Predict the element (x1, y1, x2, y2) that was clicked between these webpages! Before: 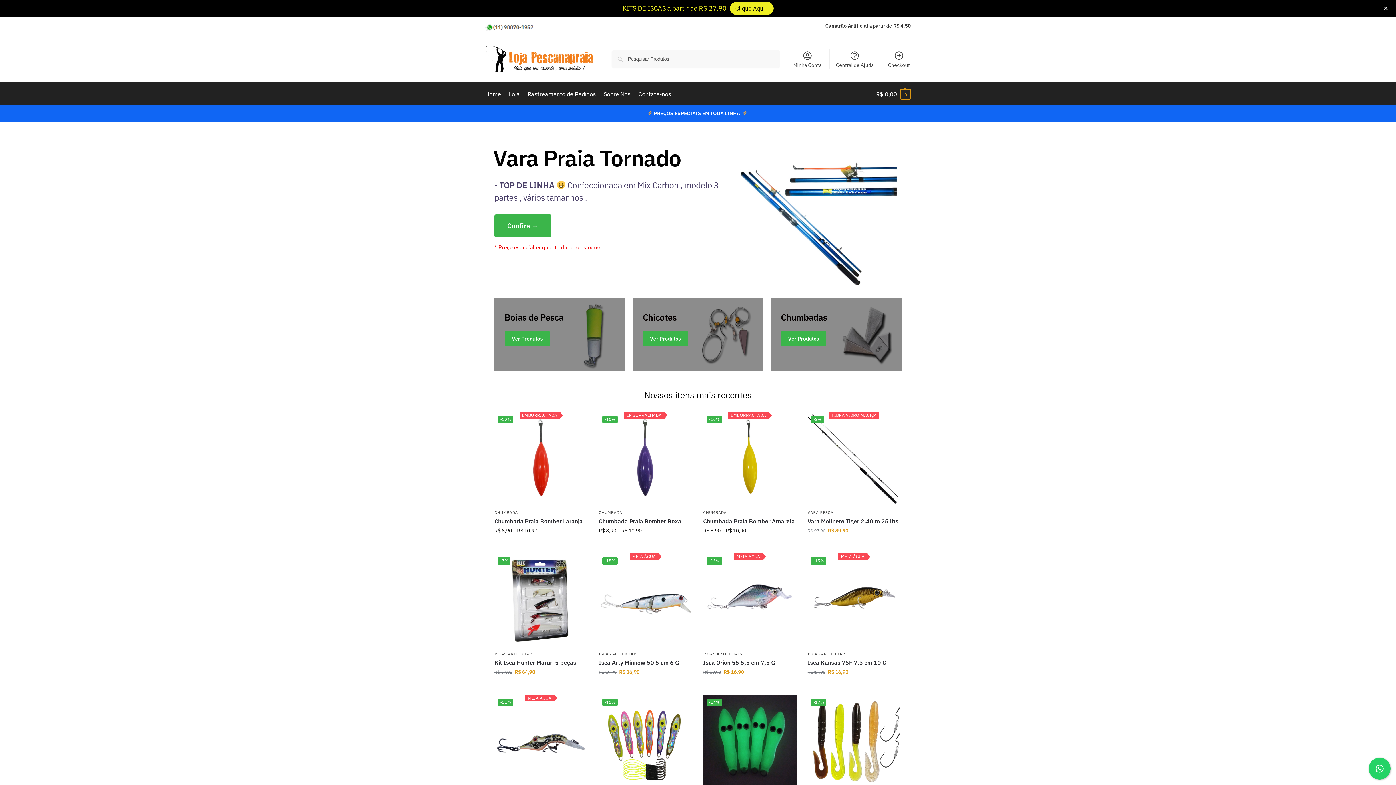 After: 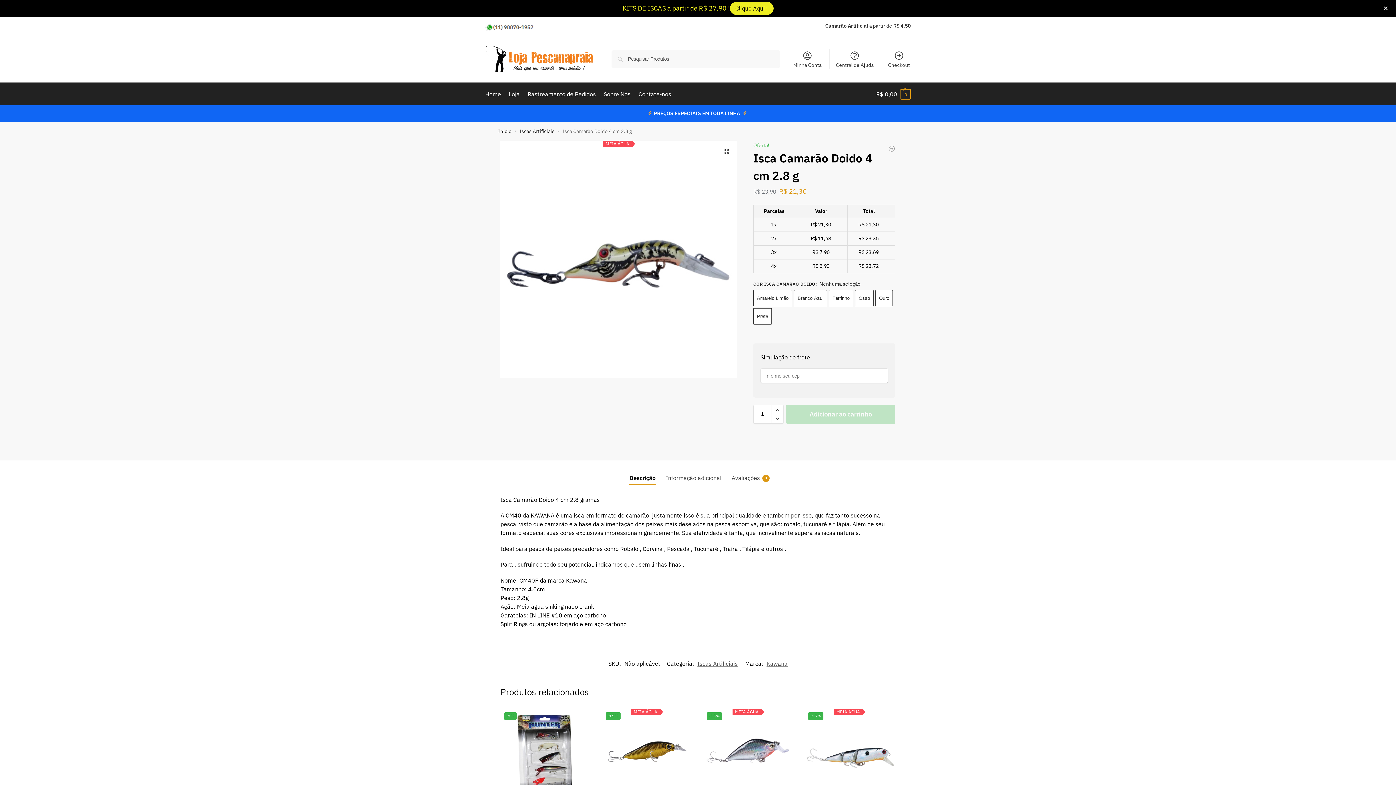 Action: label: -11%
MEIA ÁGUA	 bbox: (494, 695, 588, 788)